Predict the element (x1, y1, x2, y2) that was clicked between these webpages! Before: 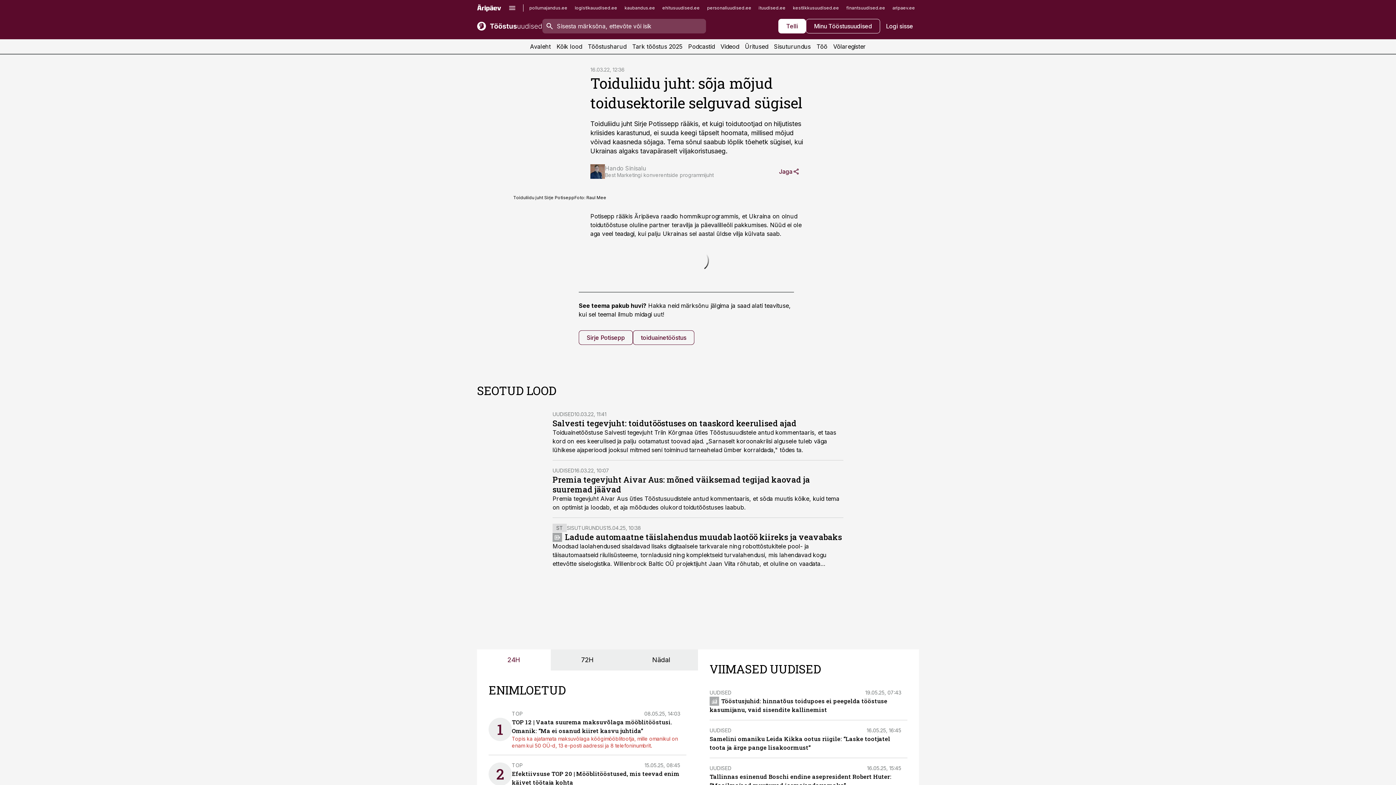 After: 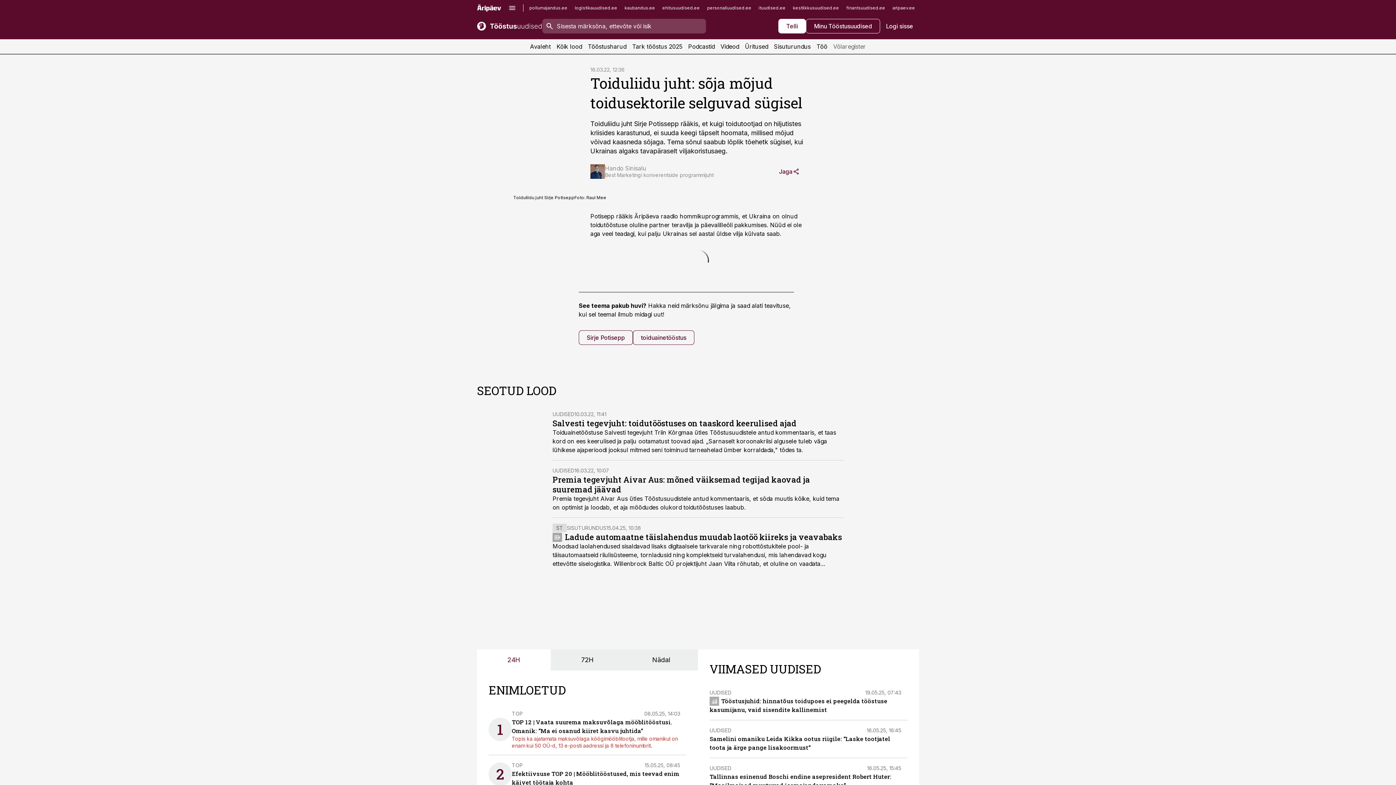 Action: label: Võlaregister bbox: (830, 39, 869, 53)